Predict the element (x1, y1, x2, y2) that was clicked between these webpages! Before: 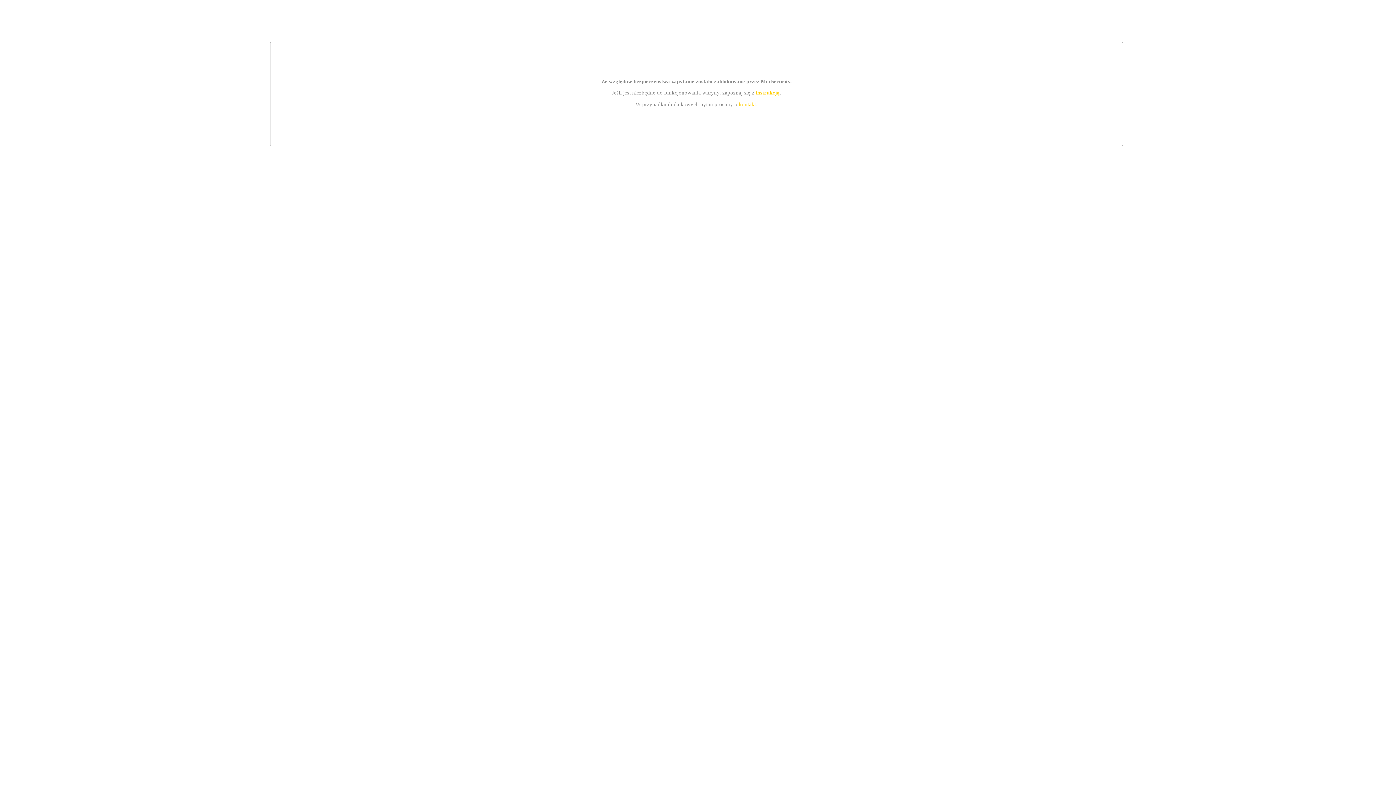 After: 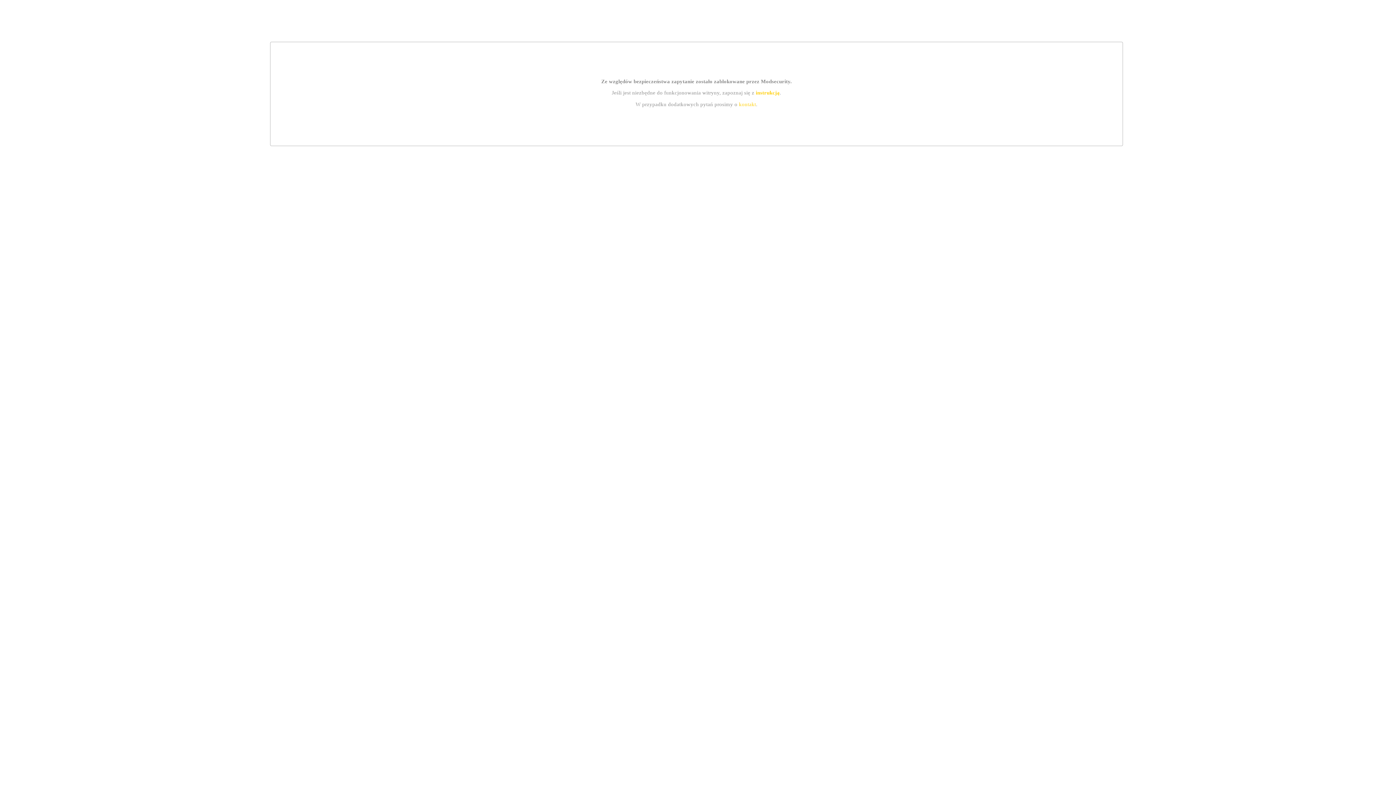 Action: bbox: (755, 89, 779, 95) label: instrukcją